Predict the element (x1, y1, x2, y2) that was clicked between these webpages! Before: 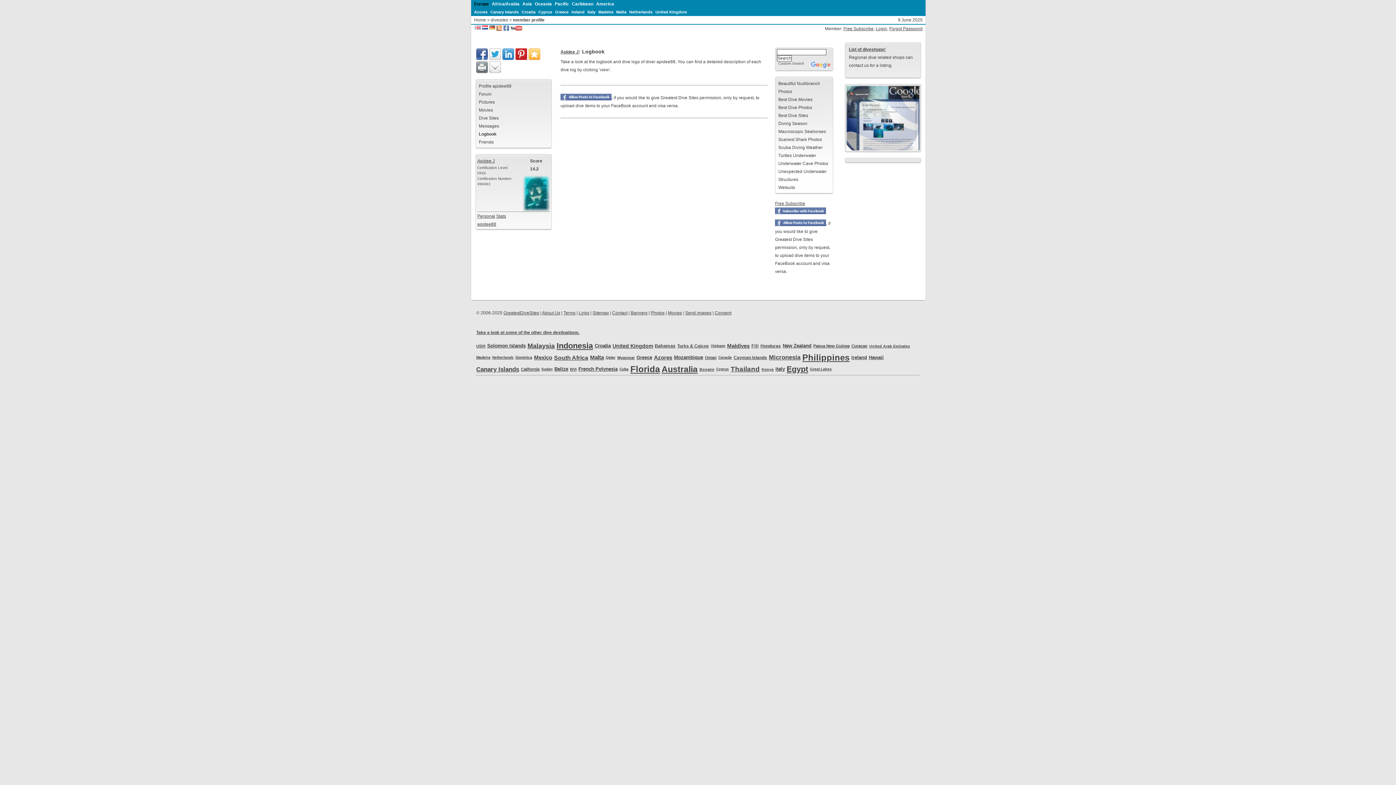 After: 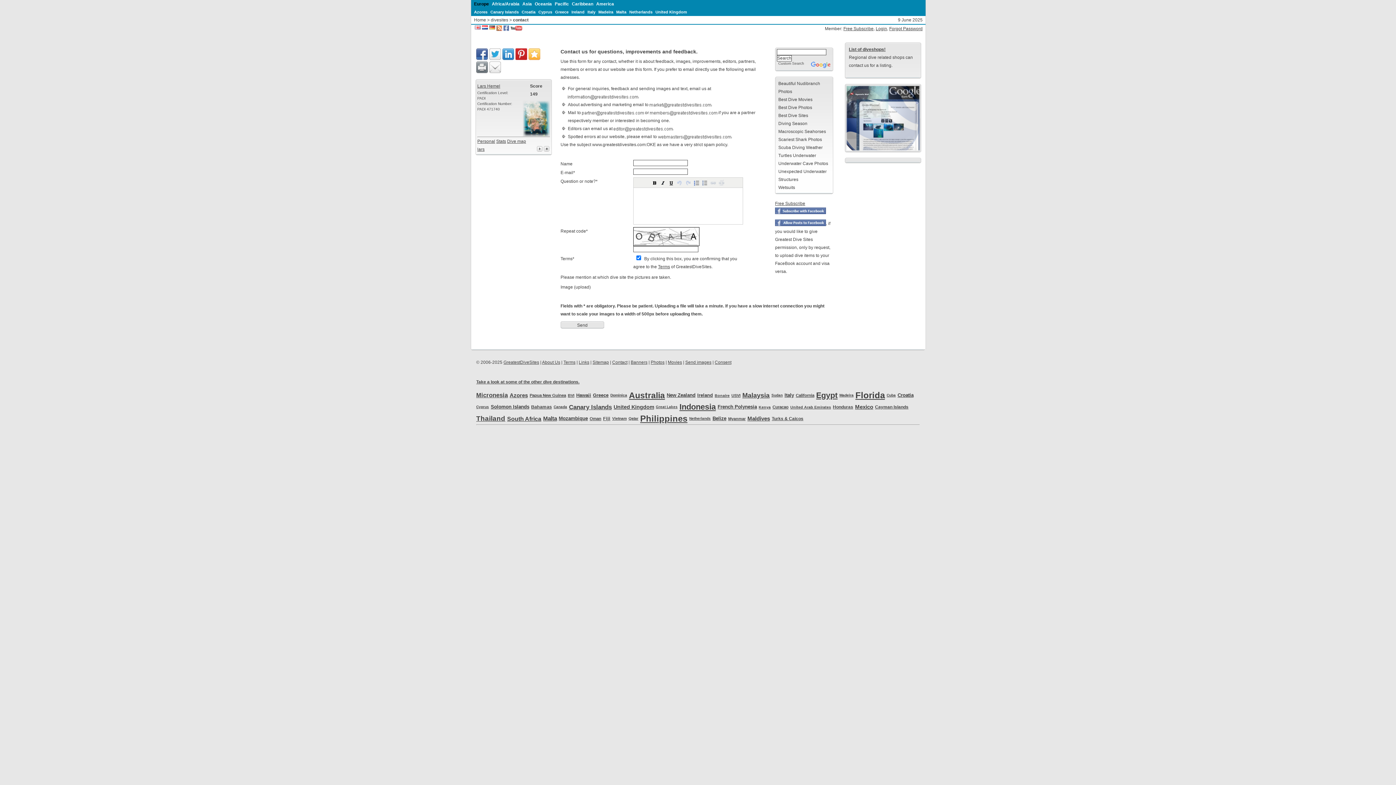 Action: label: Send images bbox: (685, 310, 711, 315)